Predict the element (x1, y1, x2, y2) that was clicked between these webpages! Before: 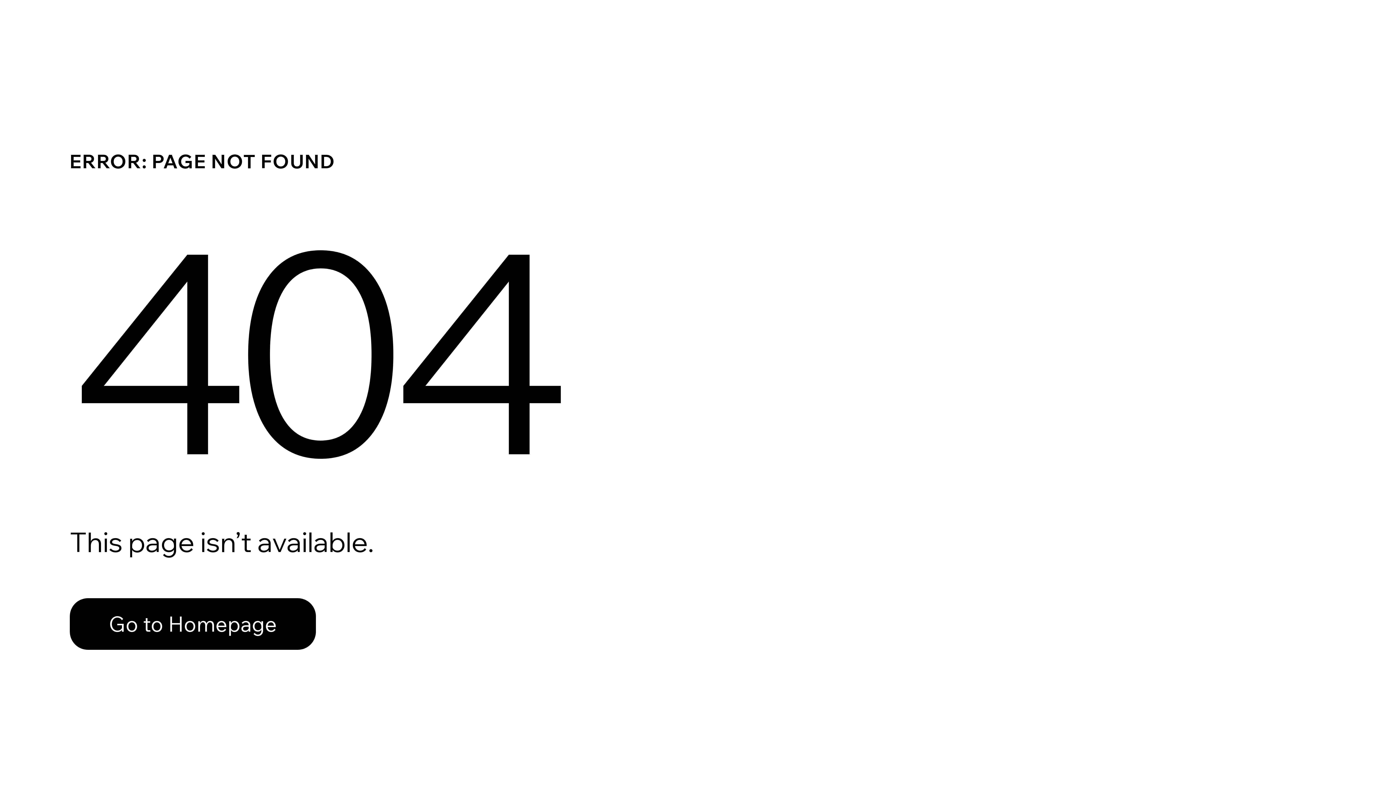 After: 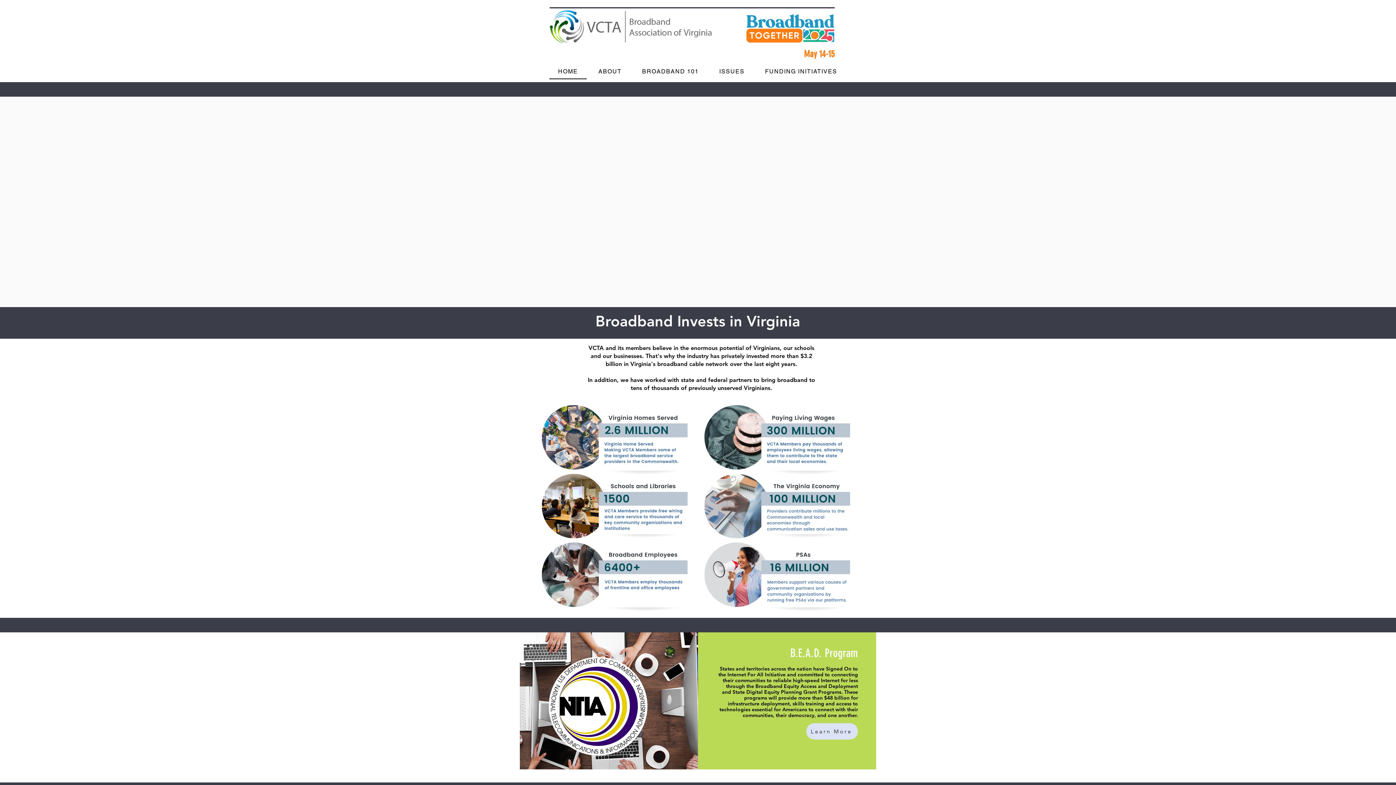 Action: bbox: (69, 582, 768, 659) label: Go to Homepage